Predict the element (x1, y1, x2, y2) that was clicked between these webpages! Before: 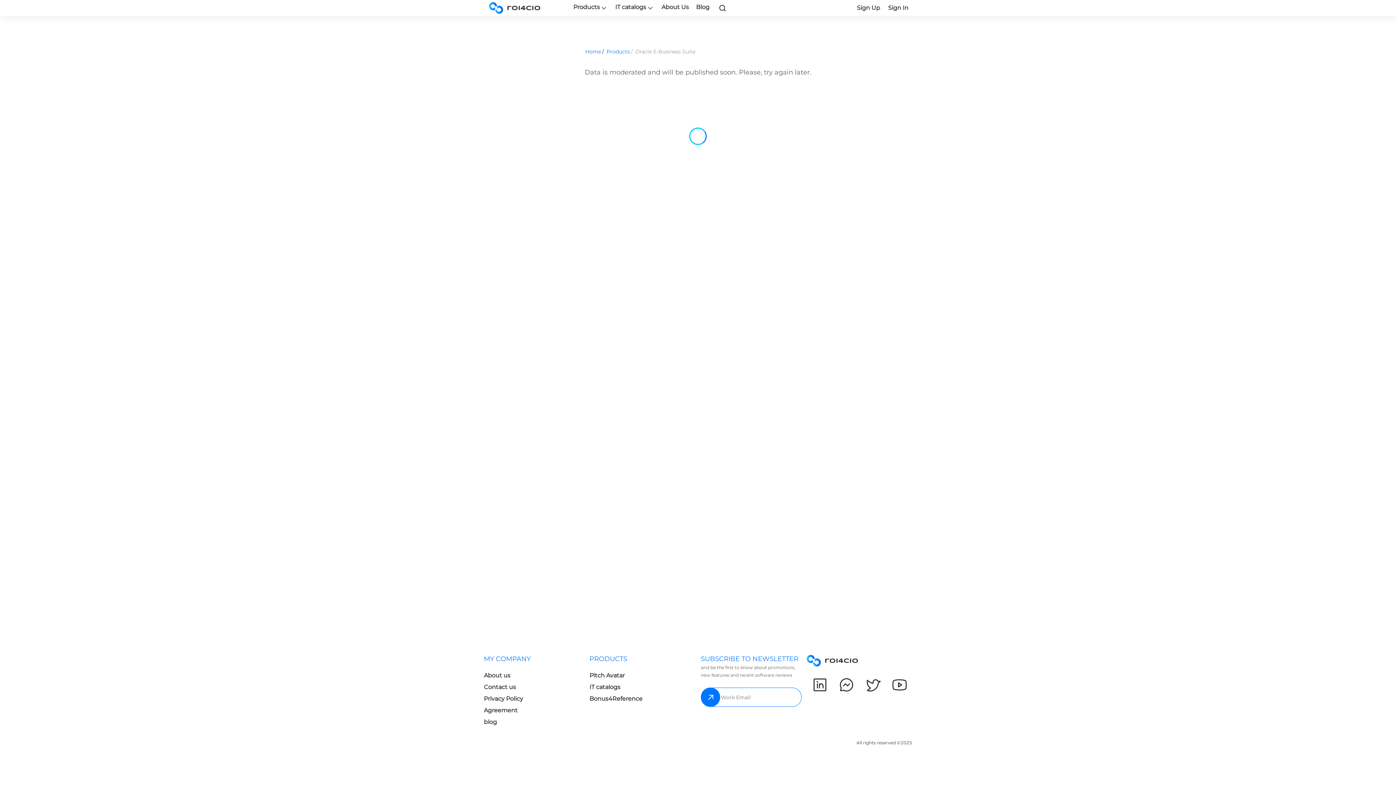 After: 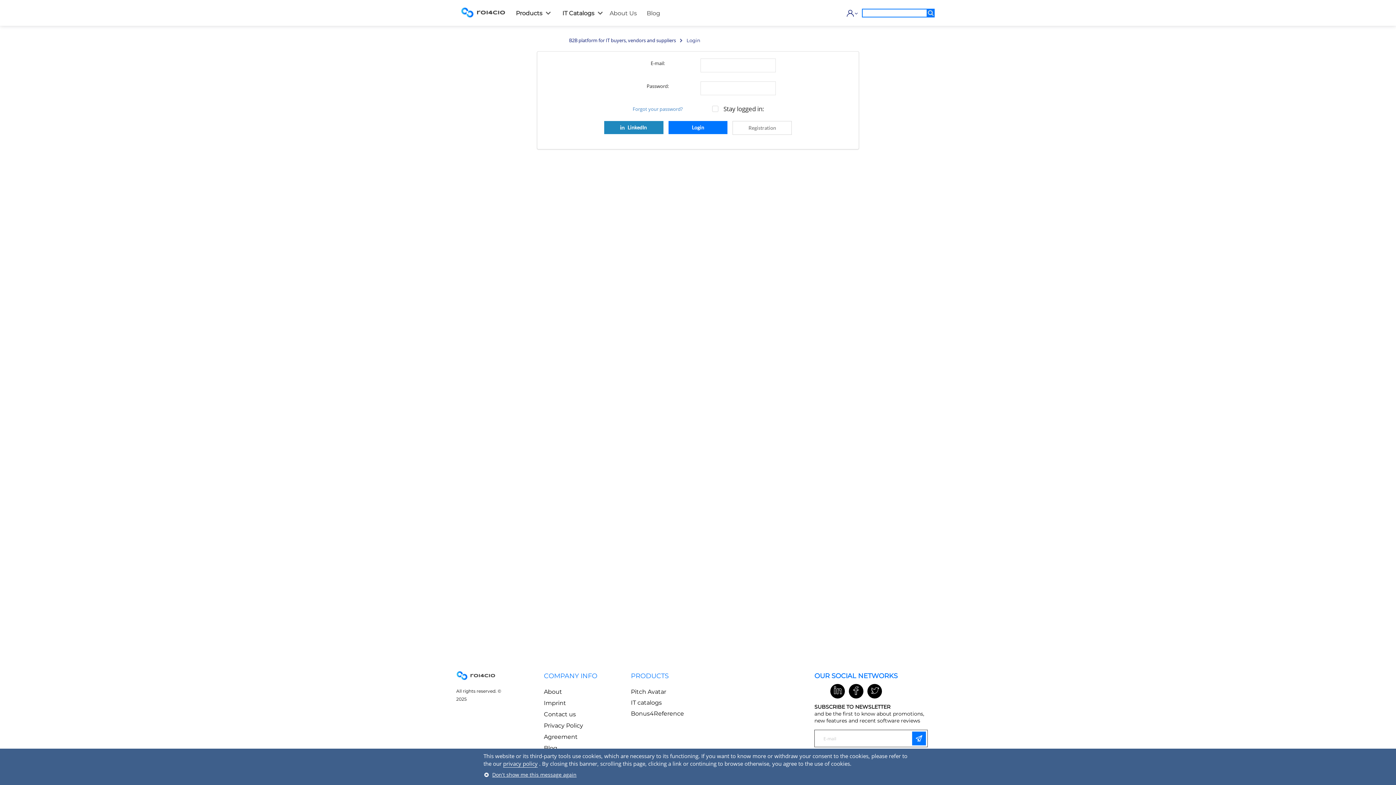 Action: bbox: (886, 0, 910, 16) label: Sign In